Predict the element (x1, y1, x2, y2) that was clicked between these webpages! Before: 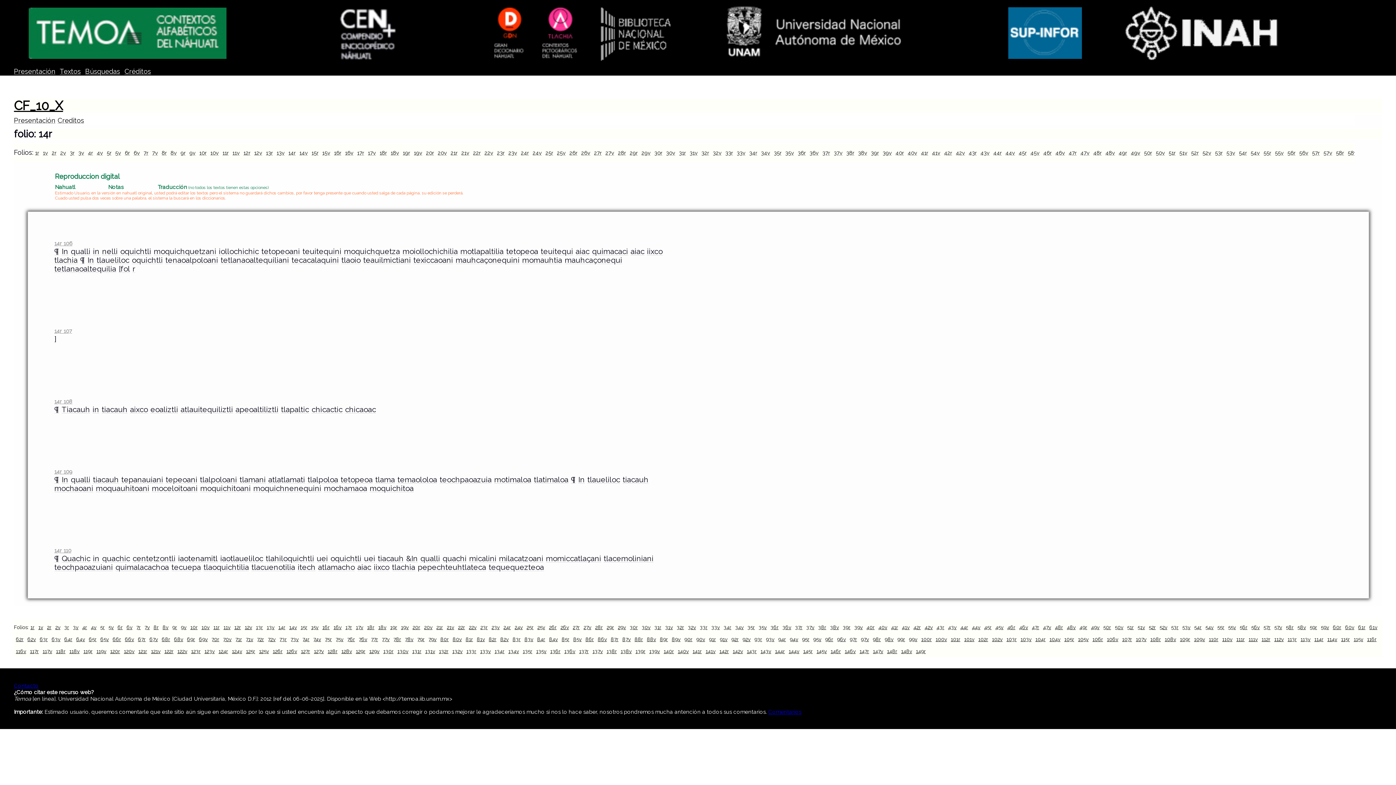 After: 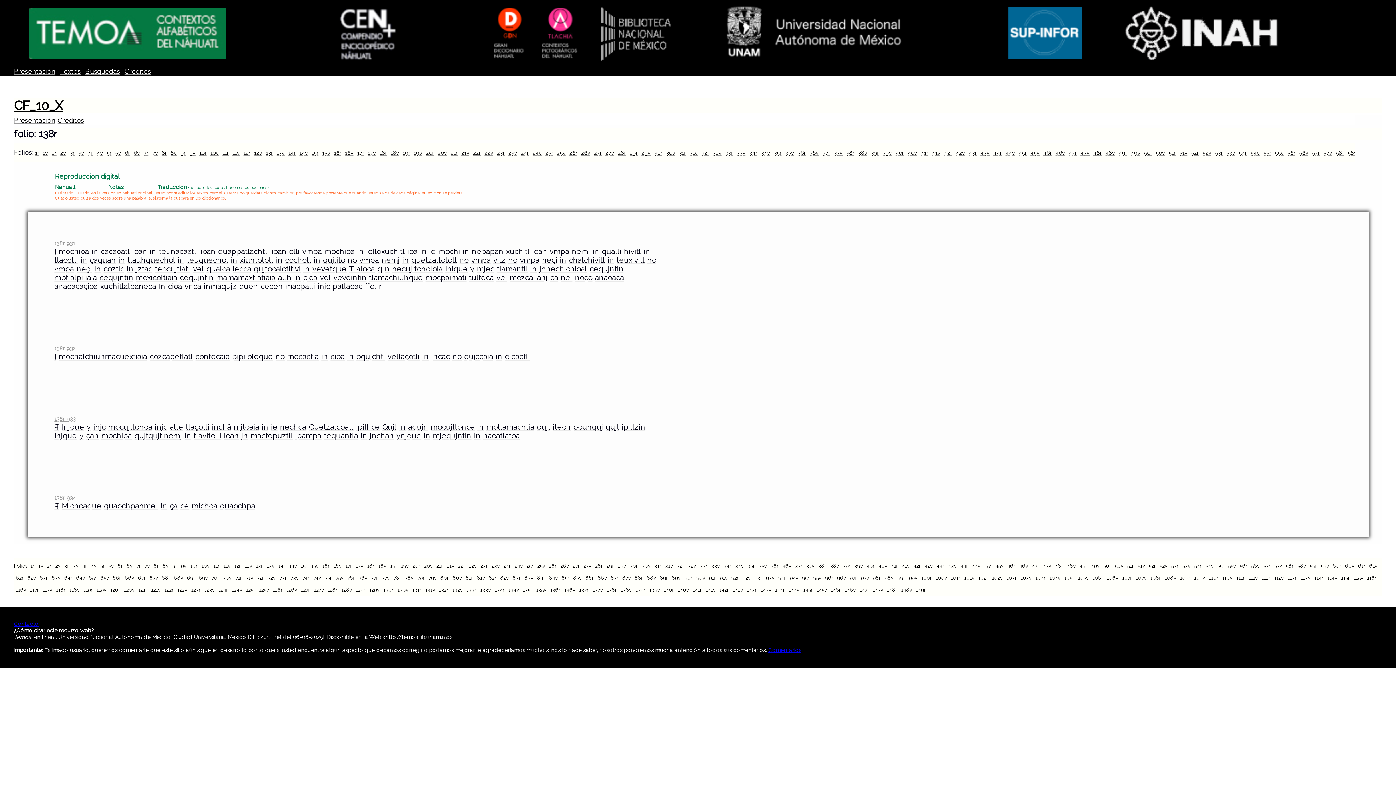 Action: label: 138r bbox: (606, 648, 616, 654)